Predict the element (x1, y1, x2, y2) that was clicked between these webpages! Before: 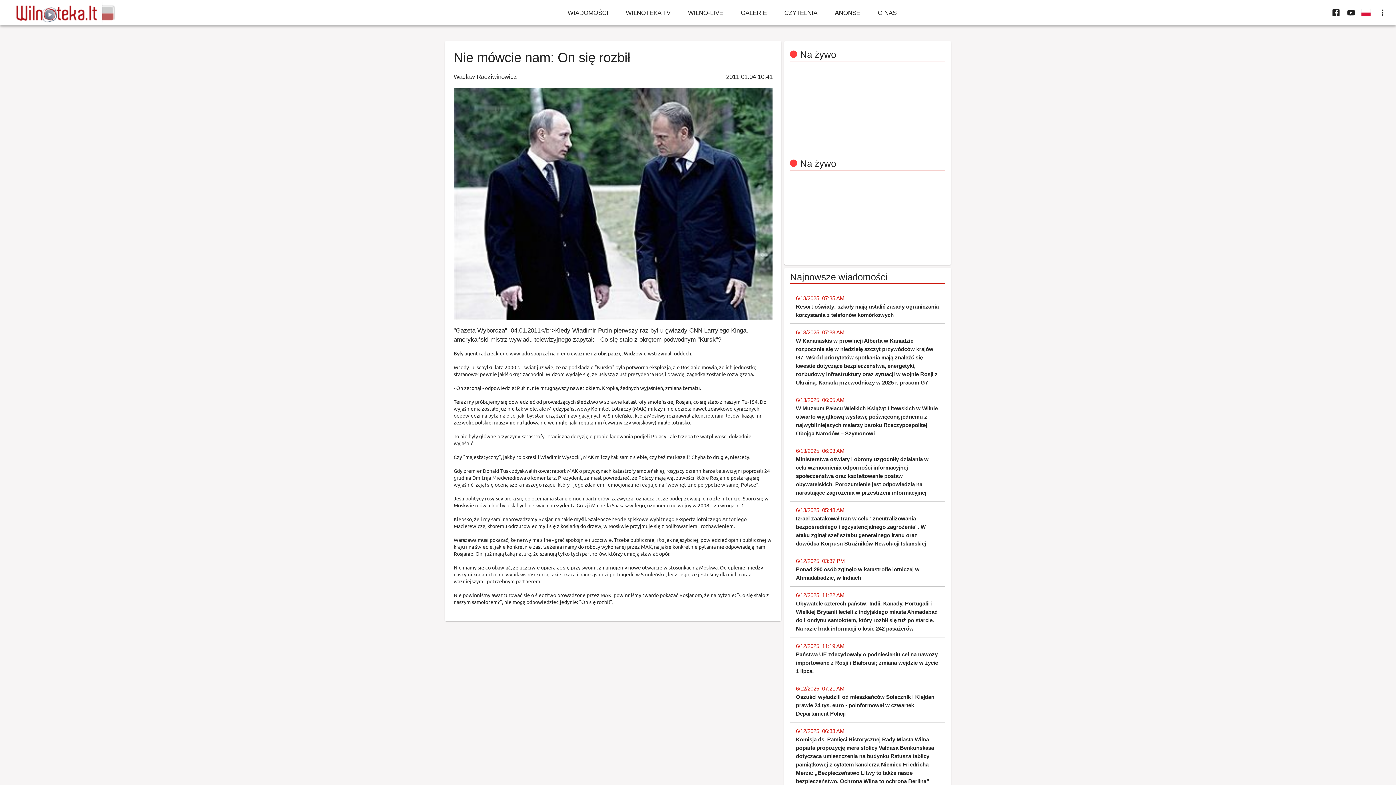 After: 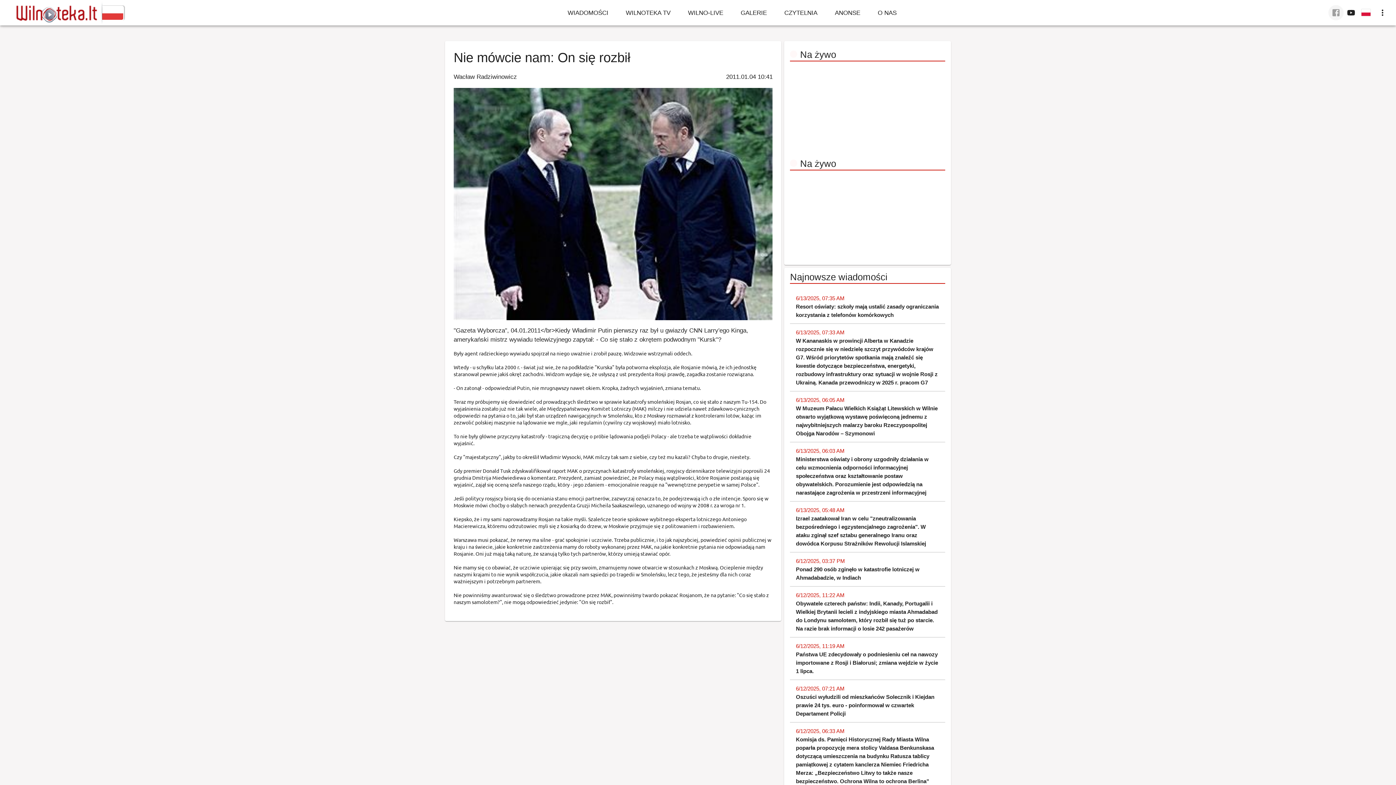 Action: bbox: (1328, 5, 1343, 20)